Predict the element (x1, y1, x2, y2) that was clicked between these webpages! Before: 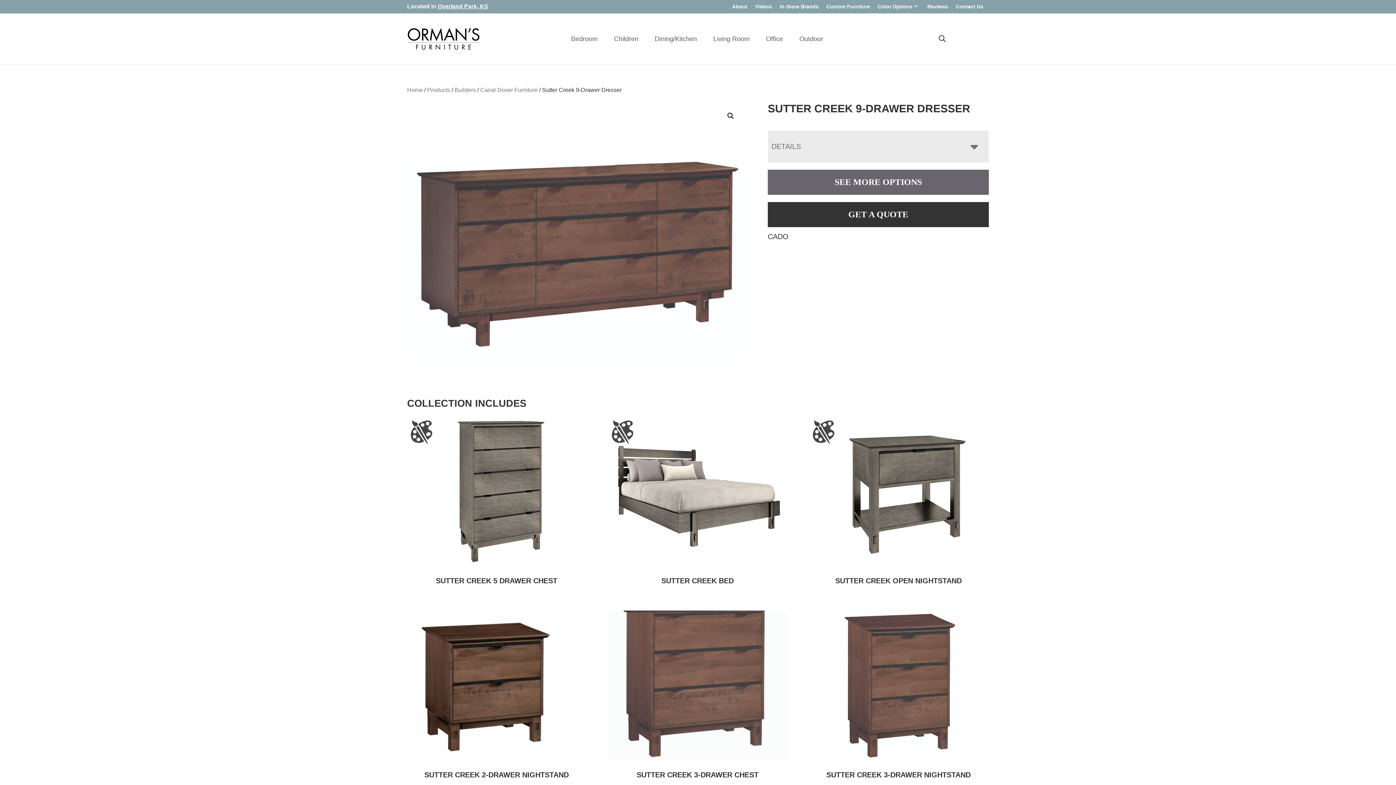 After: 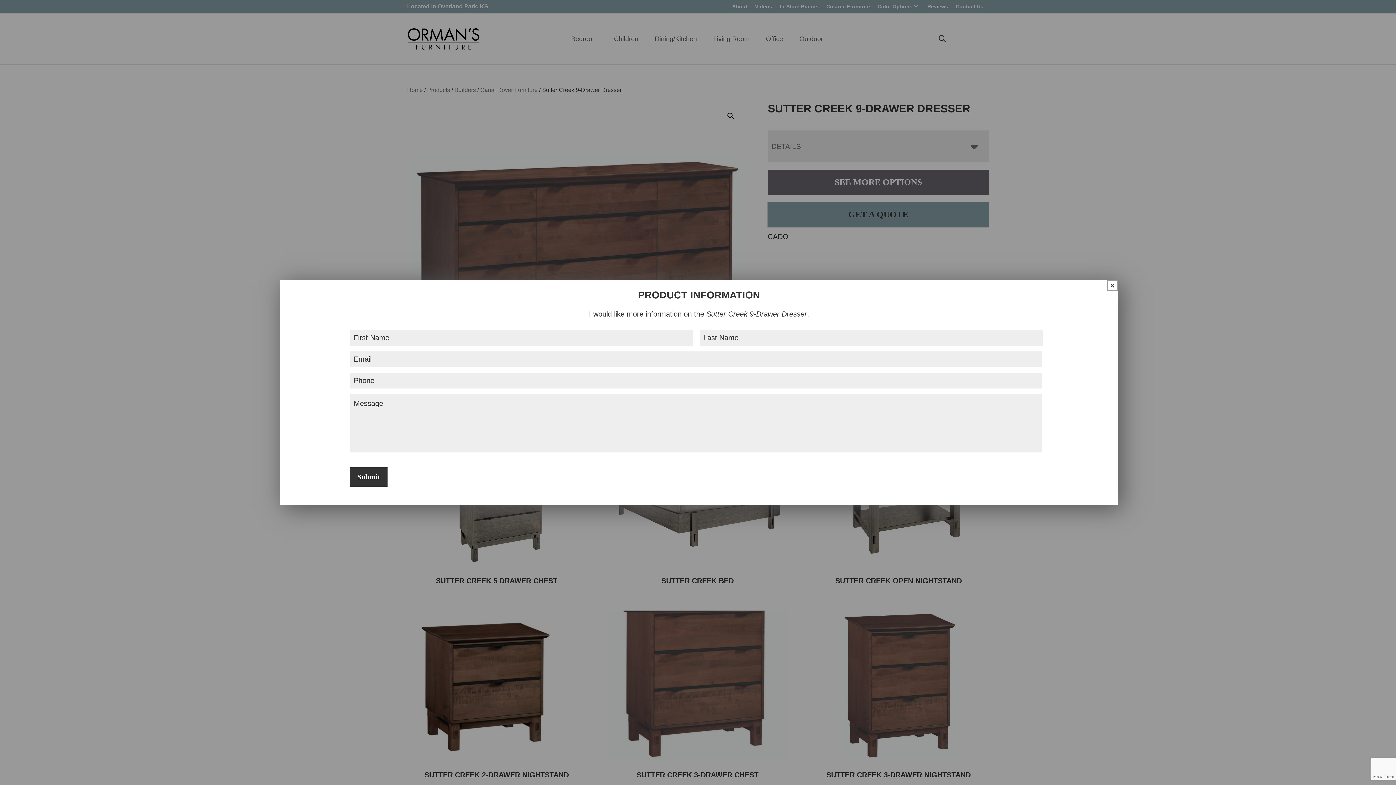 Action: label: GET A QUOTE bbox: (768, 202, 989, 227)